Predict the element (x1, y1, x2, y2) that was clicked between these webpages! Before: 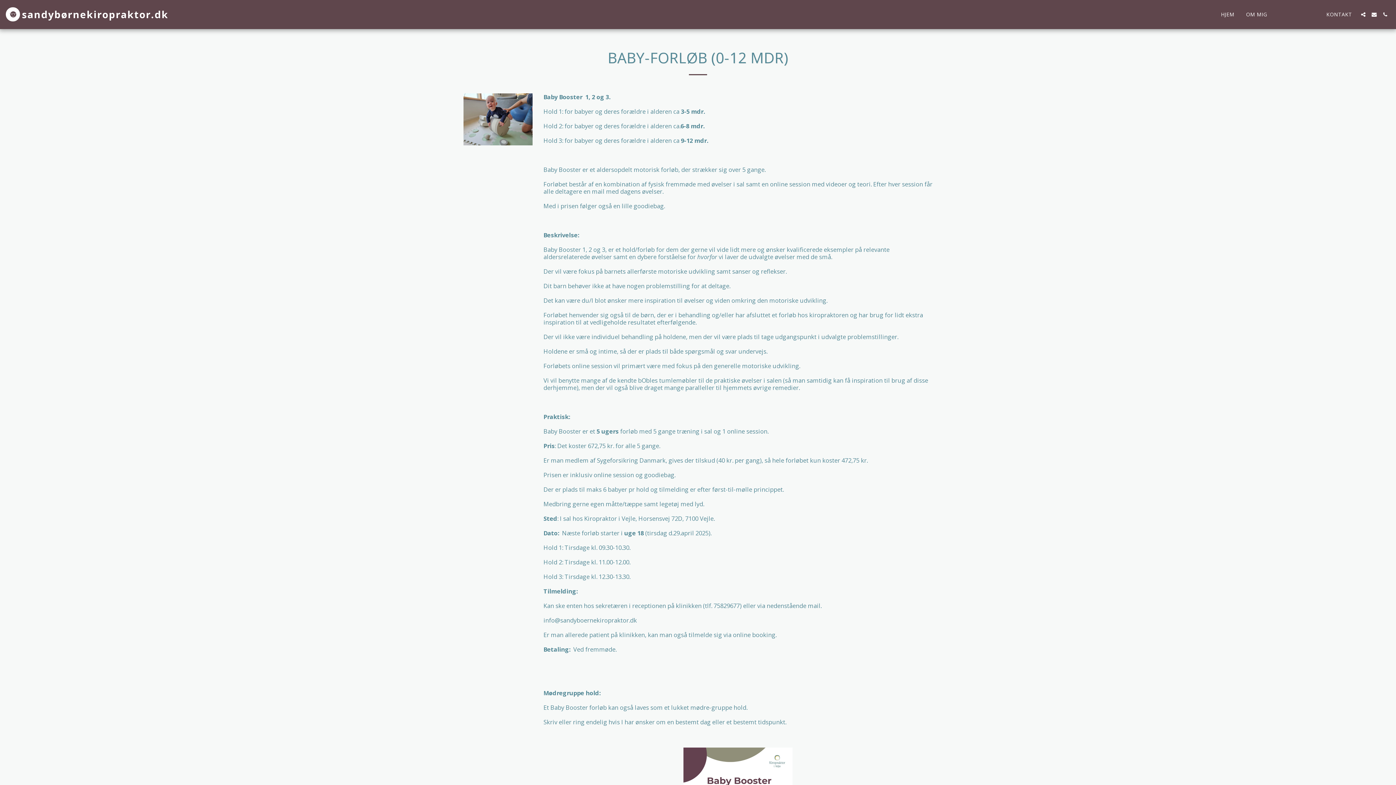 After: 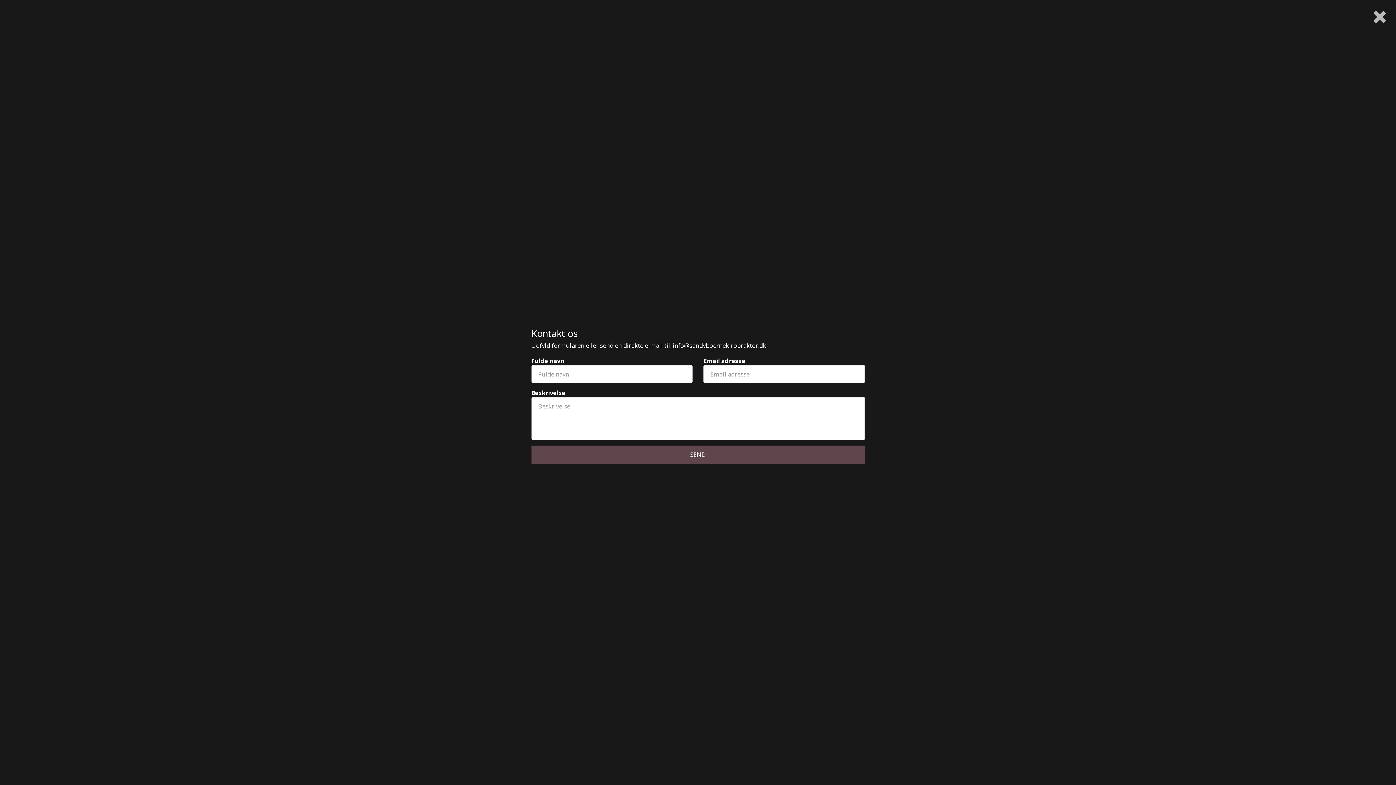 Action: bbox: (1369, 11, 1379, 16) label:  